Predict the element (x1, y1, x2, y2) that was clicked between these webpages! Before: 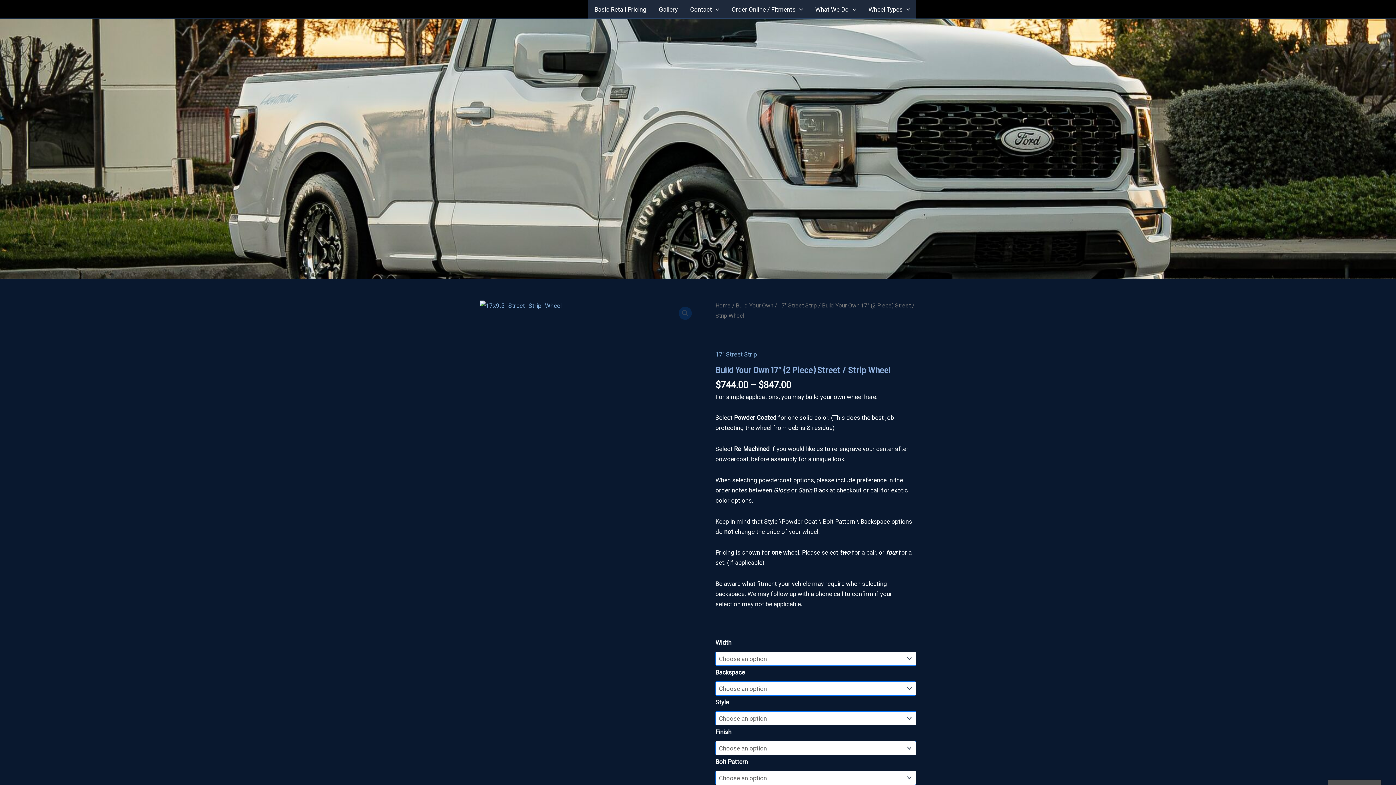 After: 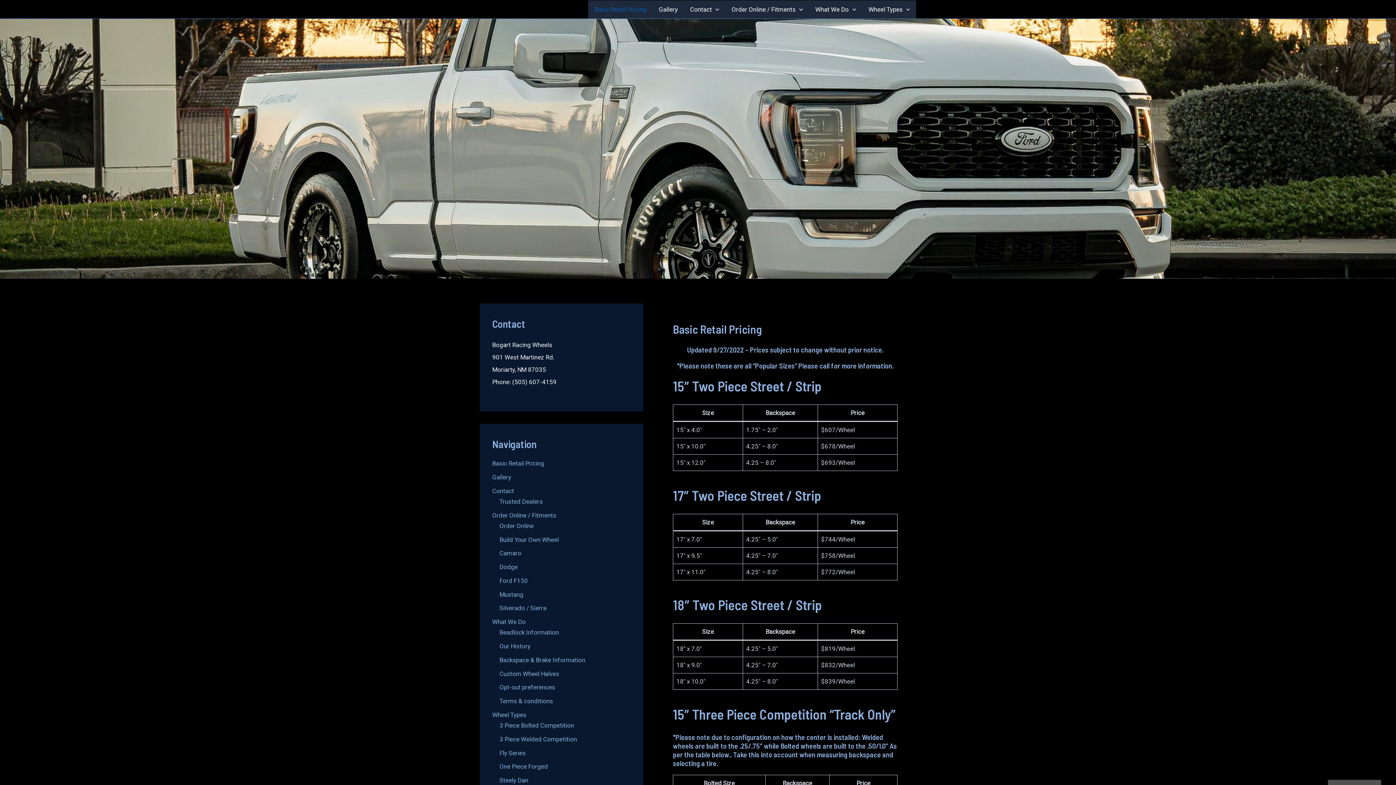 Action: bbox: (588, 0, 652, 18) label: Basic Retail Pricing